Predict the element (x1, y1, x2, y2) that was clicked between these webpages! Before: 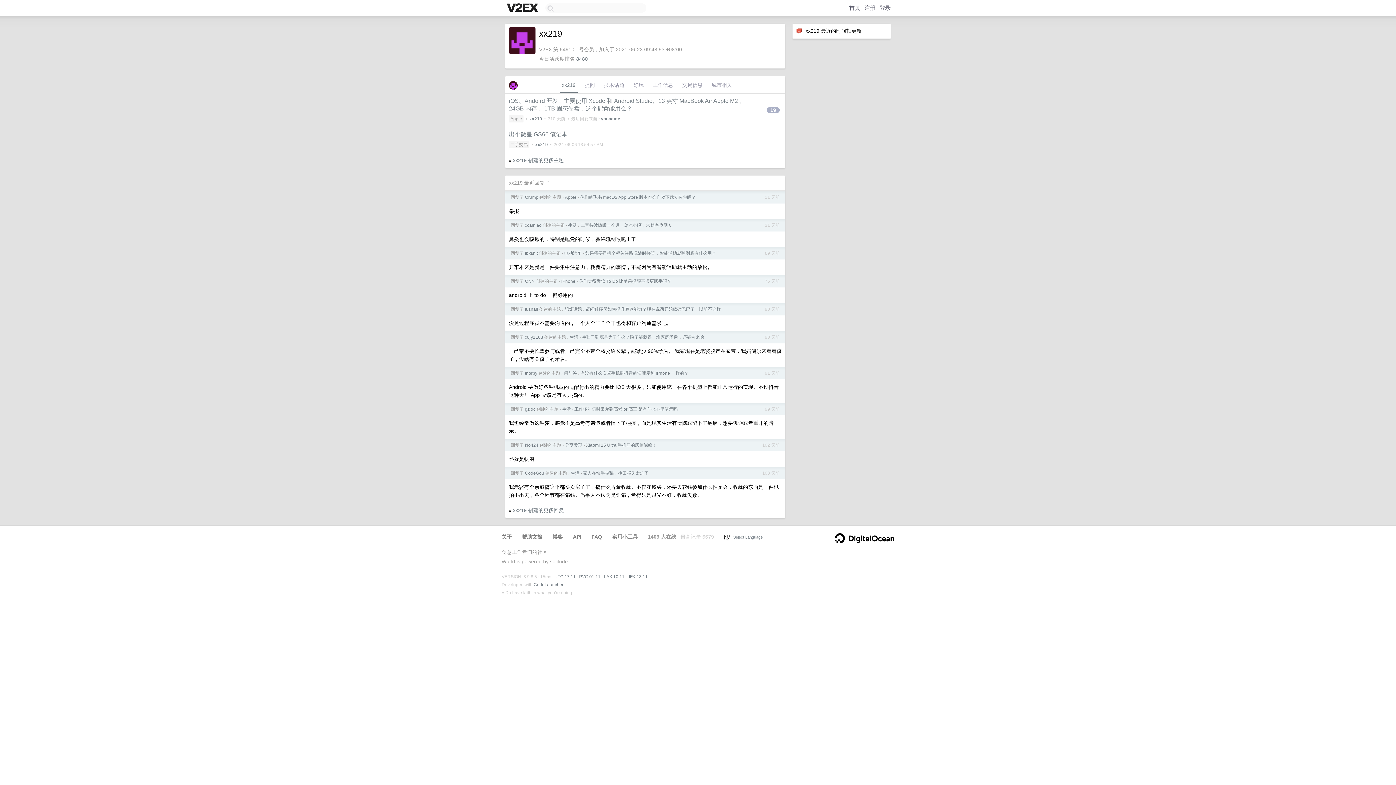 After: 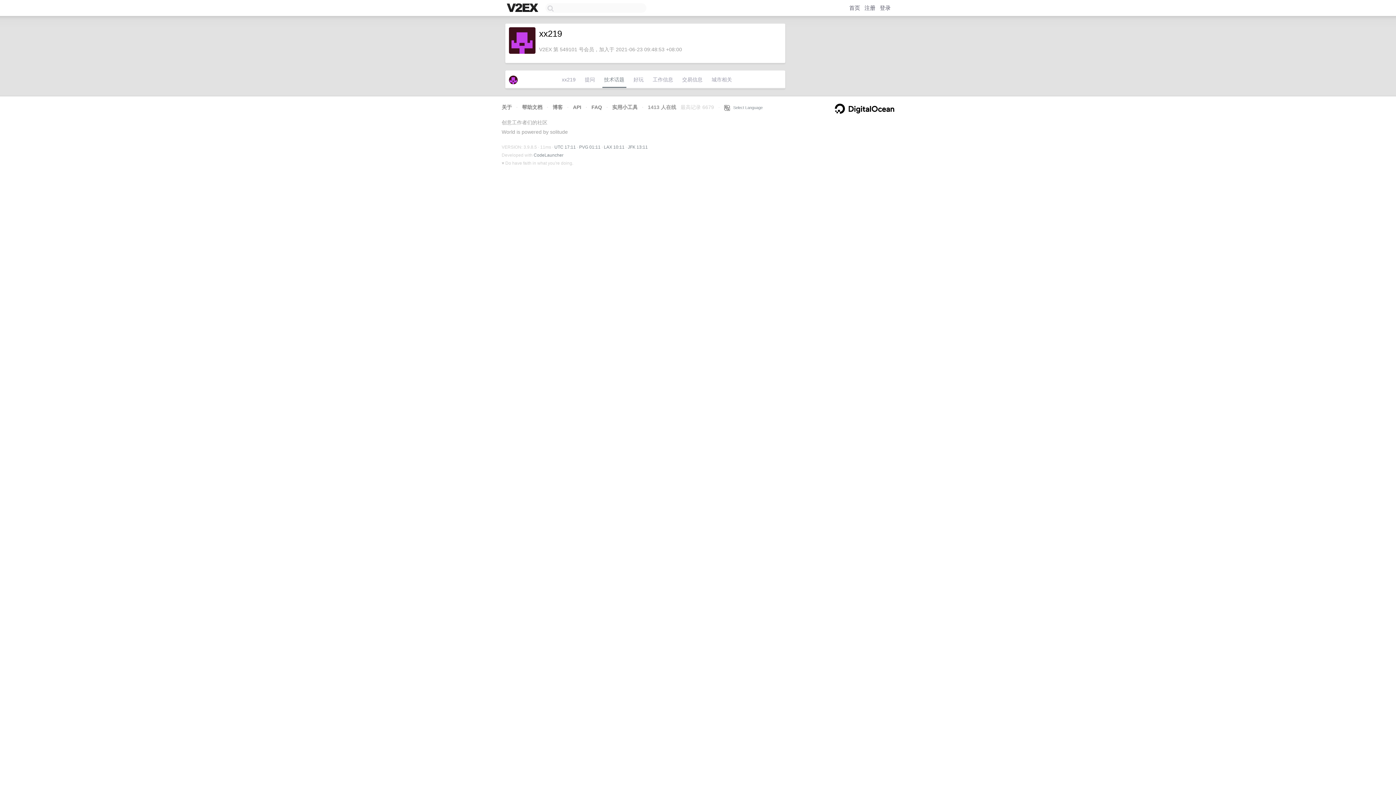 Action: label: 技术话题 bbox: (602, 79, 626, 93)